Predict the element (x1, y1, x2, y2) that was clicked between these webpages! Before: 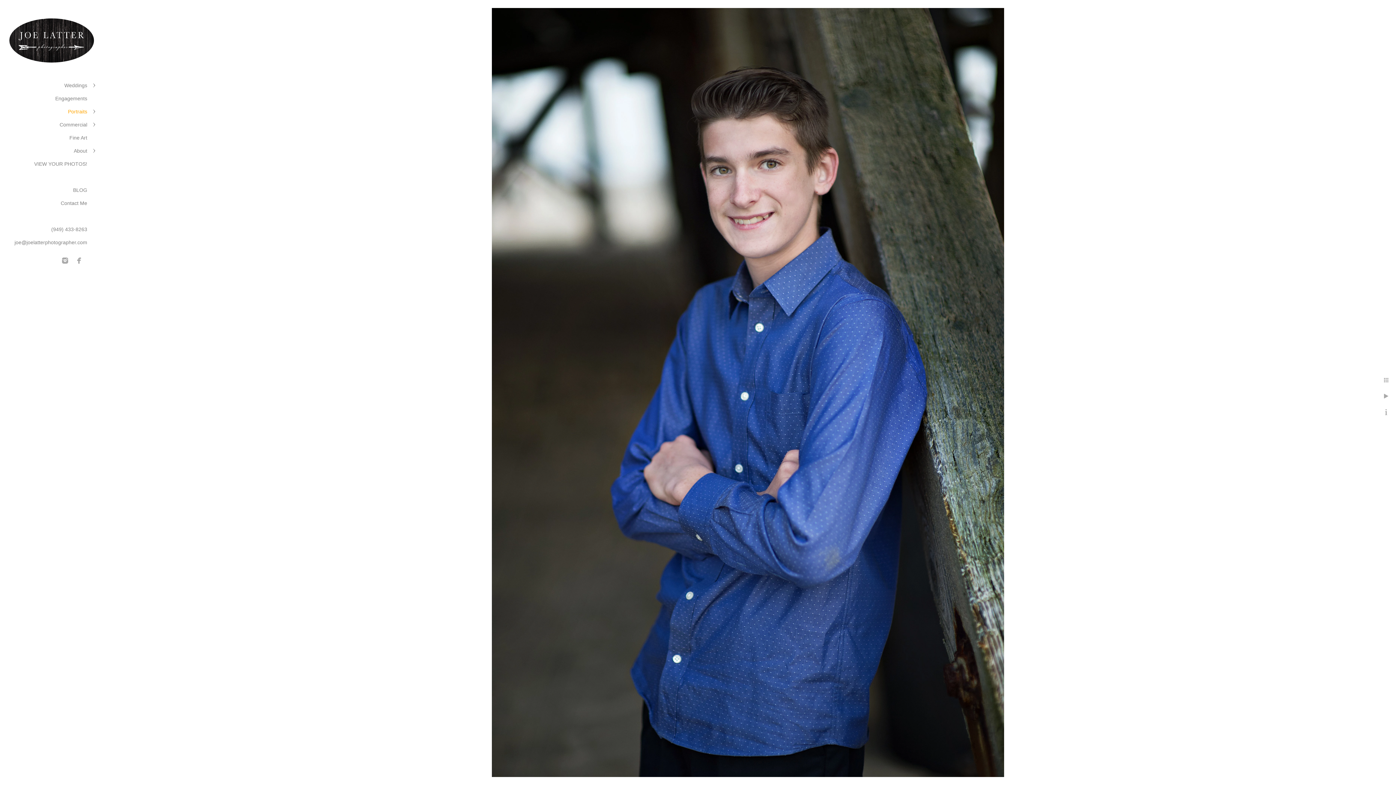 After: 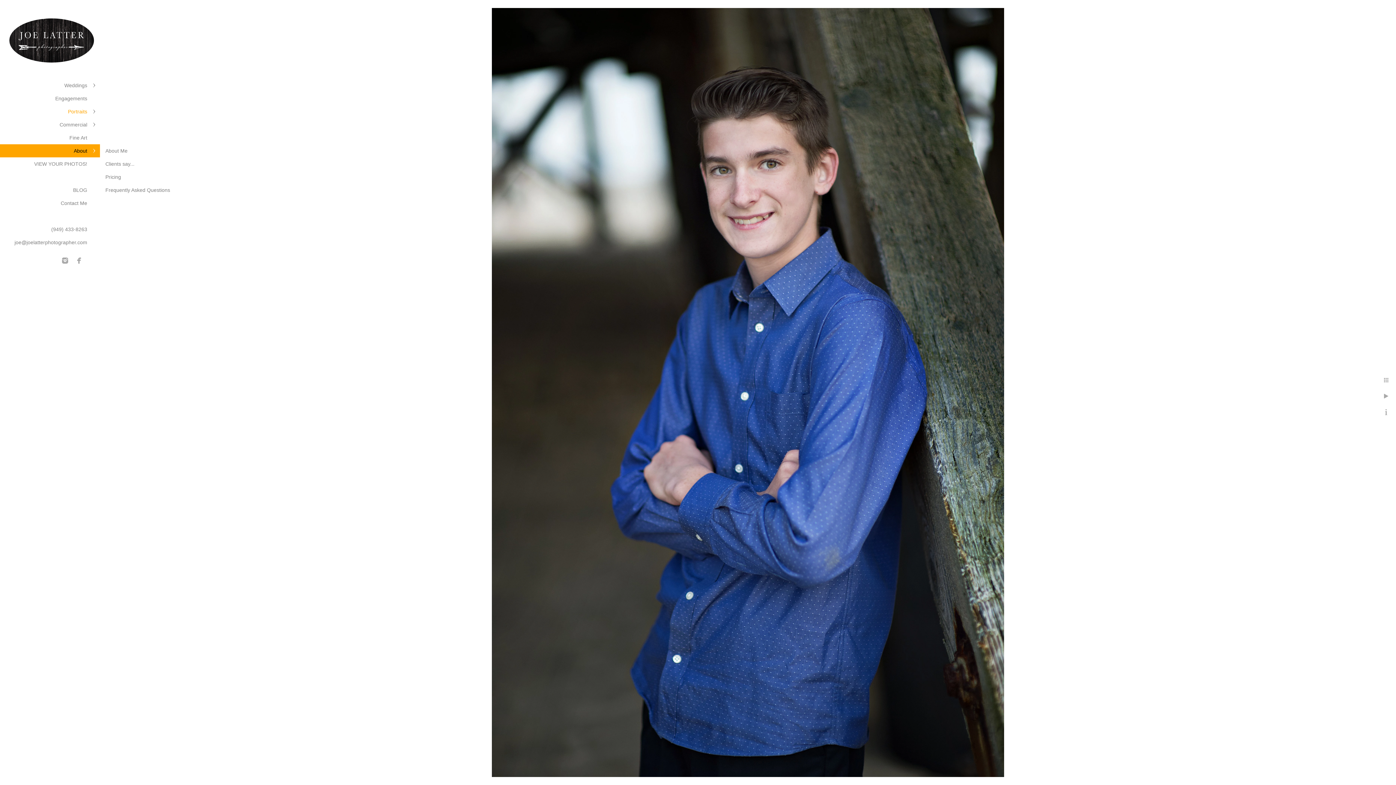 Action: bbox: (73, 148, 87, 153) label: About